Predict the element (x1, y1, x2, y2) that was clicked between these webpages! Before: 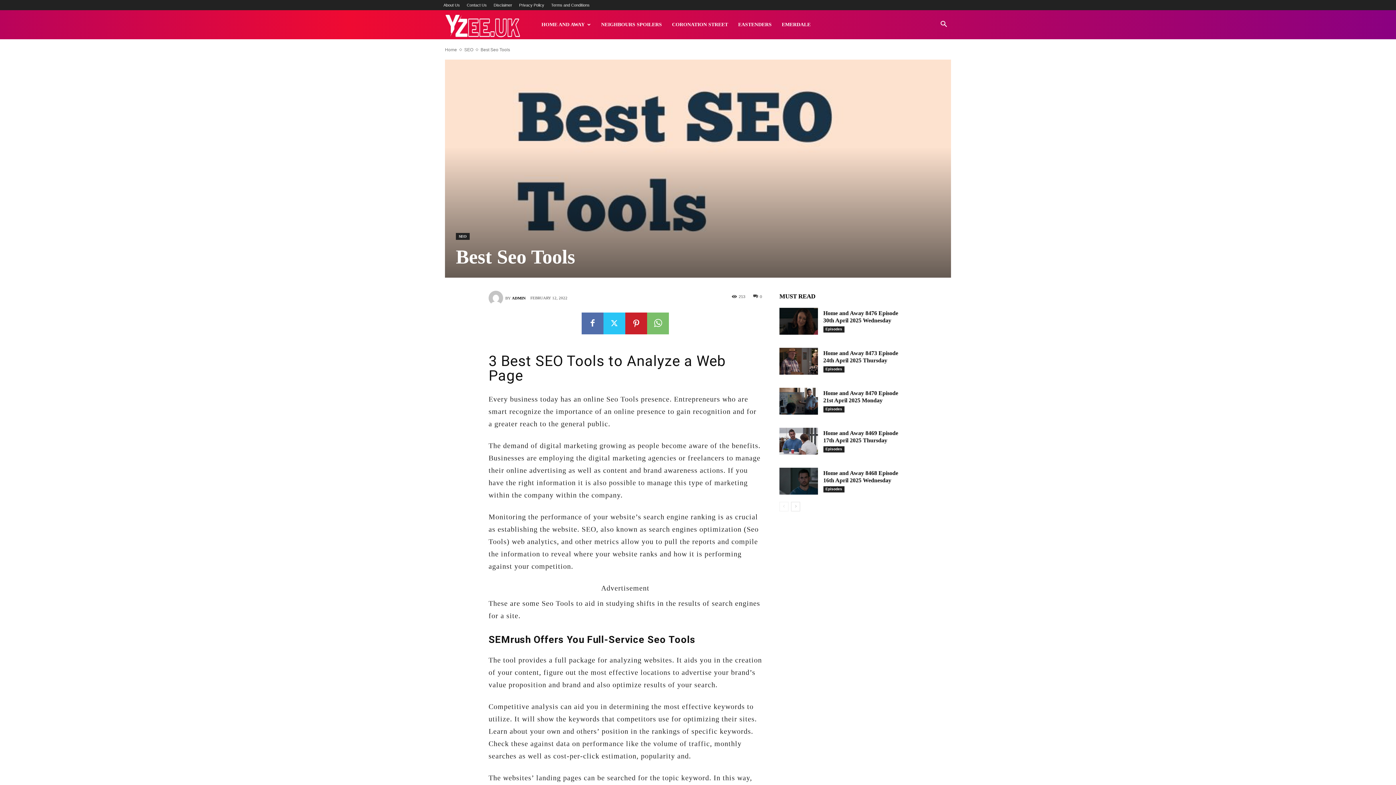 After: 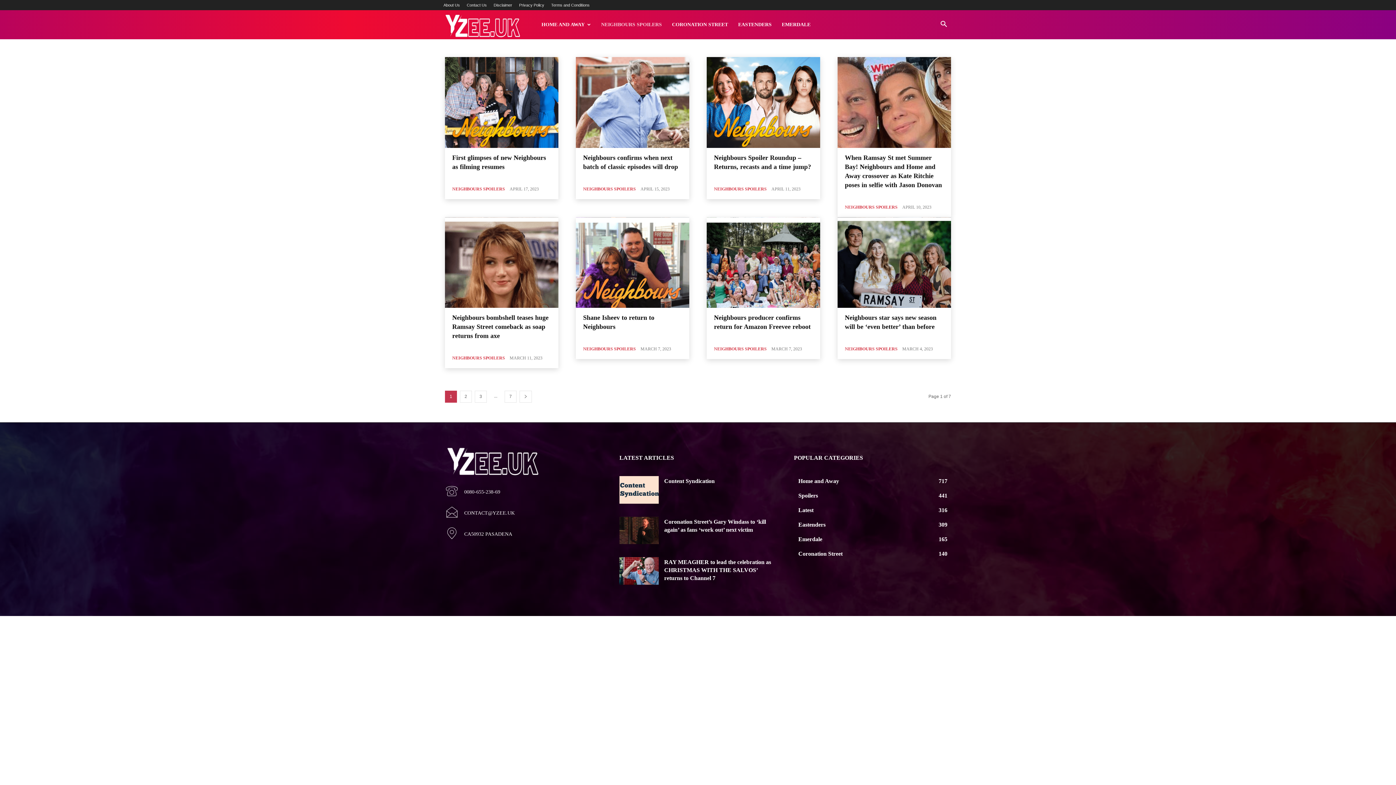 Action: bbox: (596, 10, 667, 39) label: NEIGHBOURS SPOILERS